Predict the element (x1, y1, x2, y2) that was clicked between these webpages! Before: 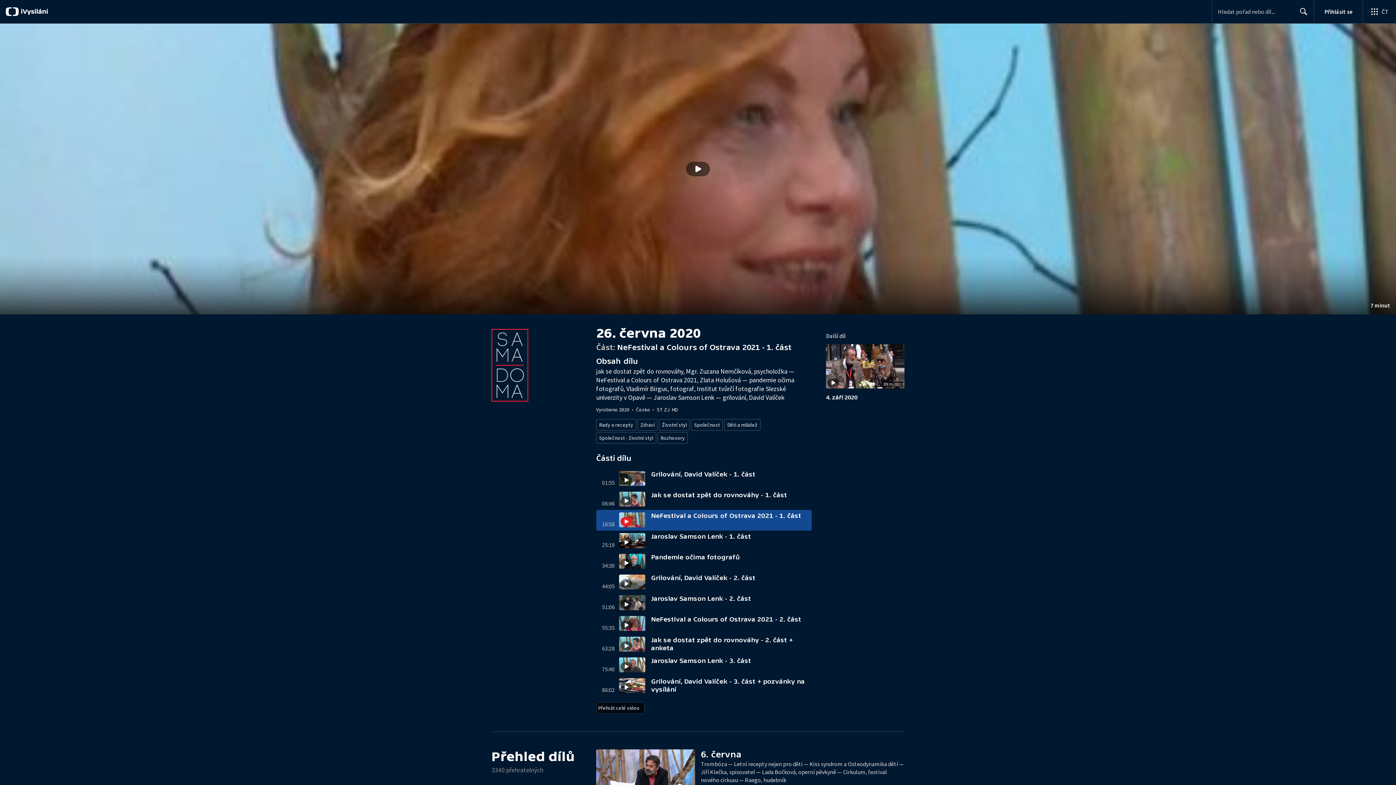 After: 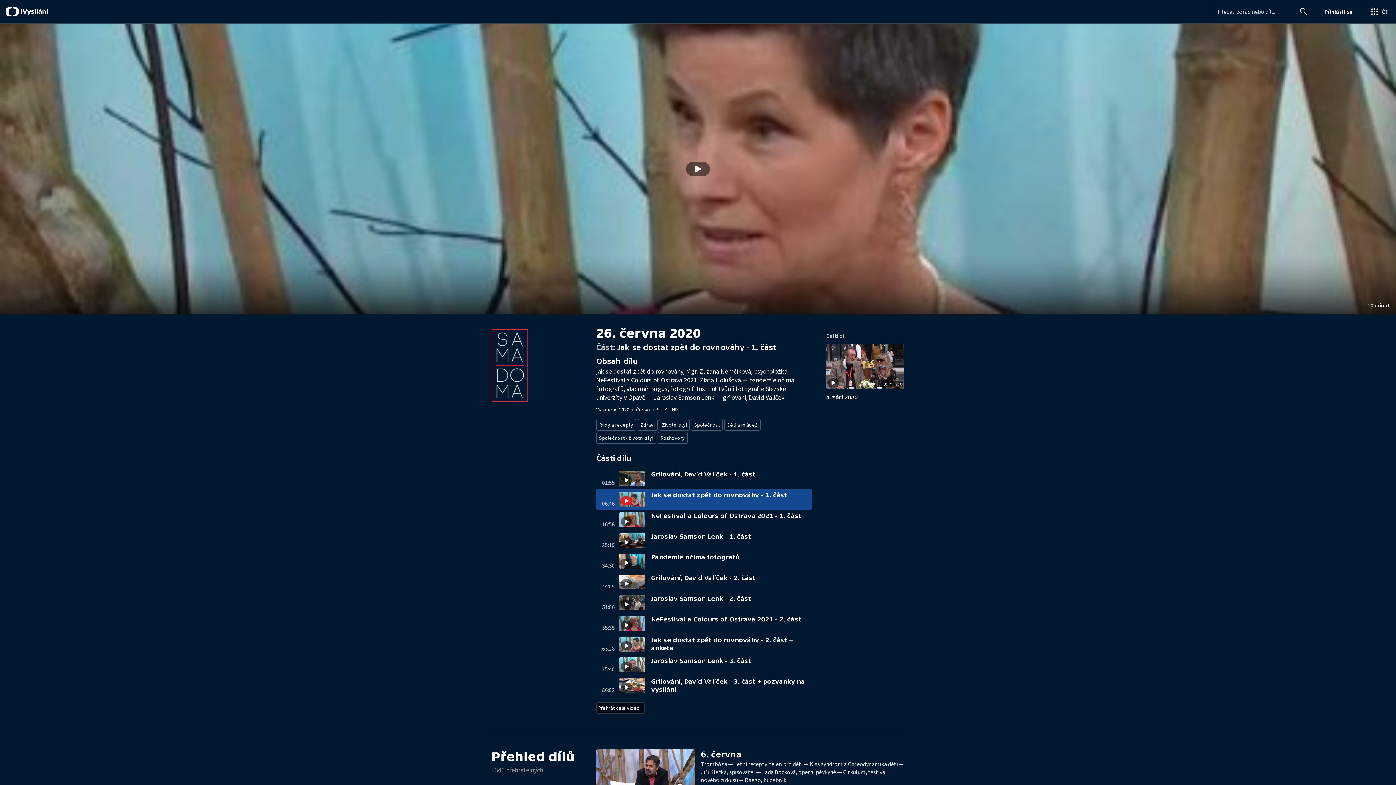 Action: bbox: (619, 492, 651, 507)